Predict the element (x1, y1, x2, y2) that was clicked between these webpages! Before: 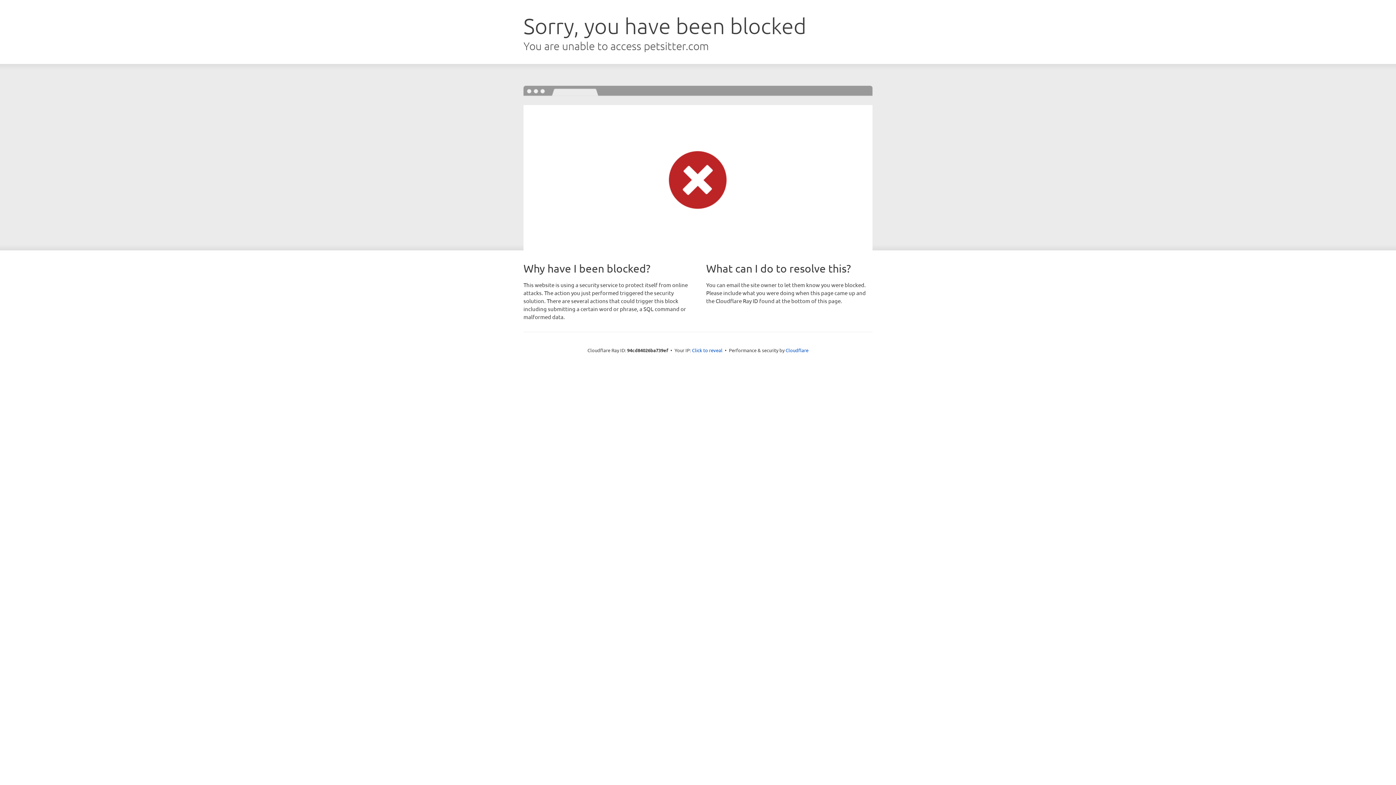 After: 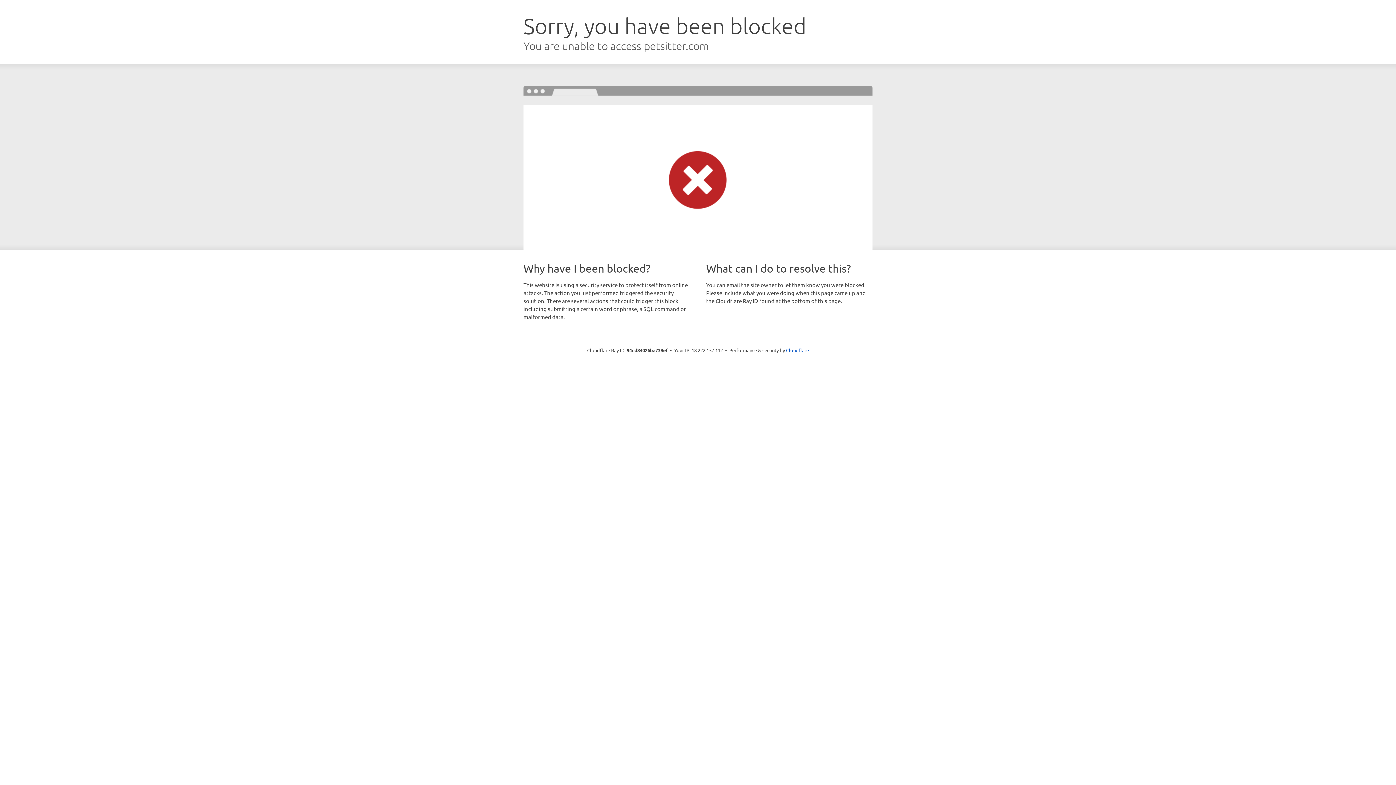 Action: label: Click to reveal bbox: (692, 346, 722, 353)